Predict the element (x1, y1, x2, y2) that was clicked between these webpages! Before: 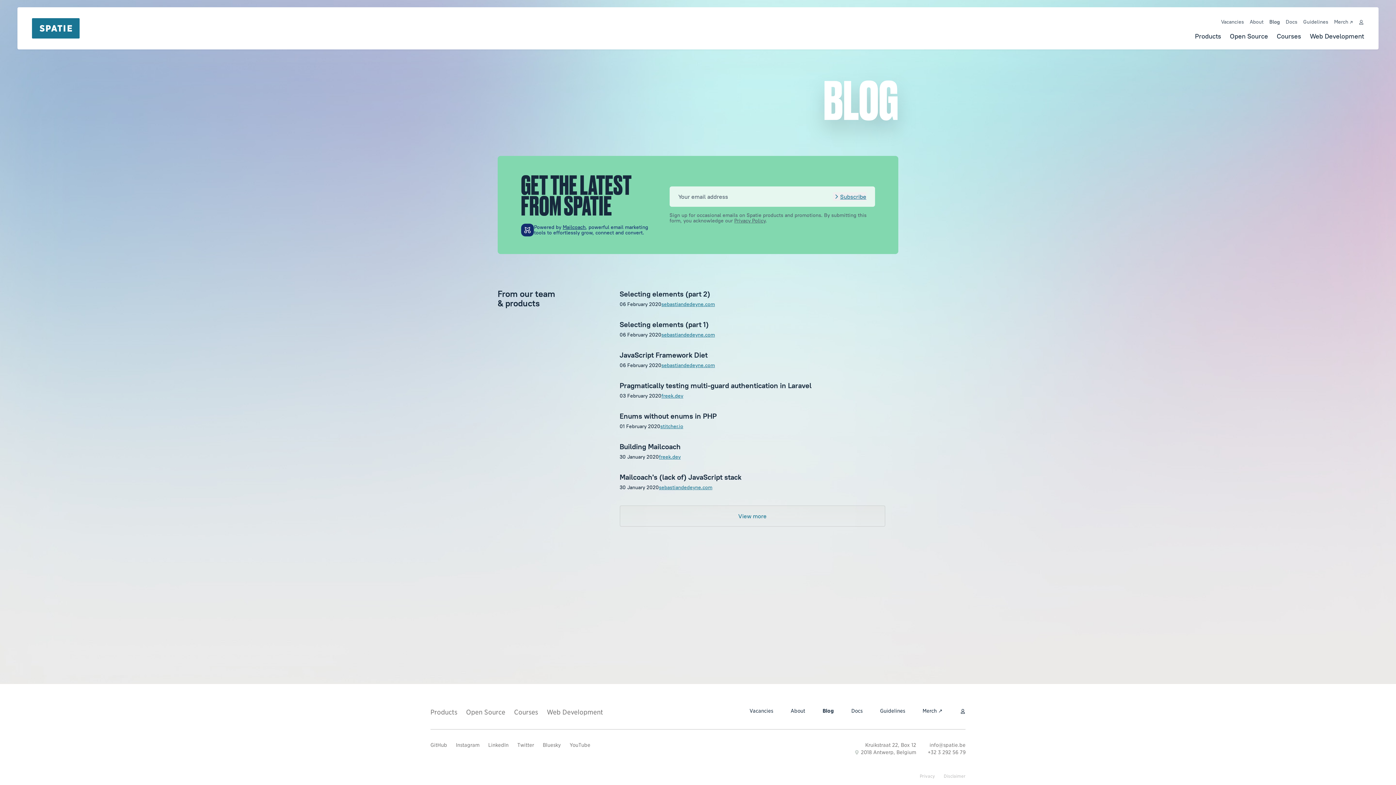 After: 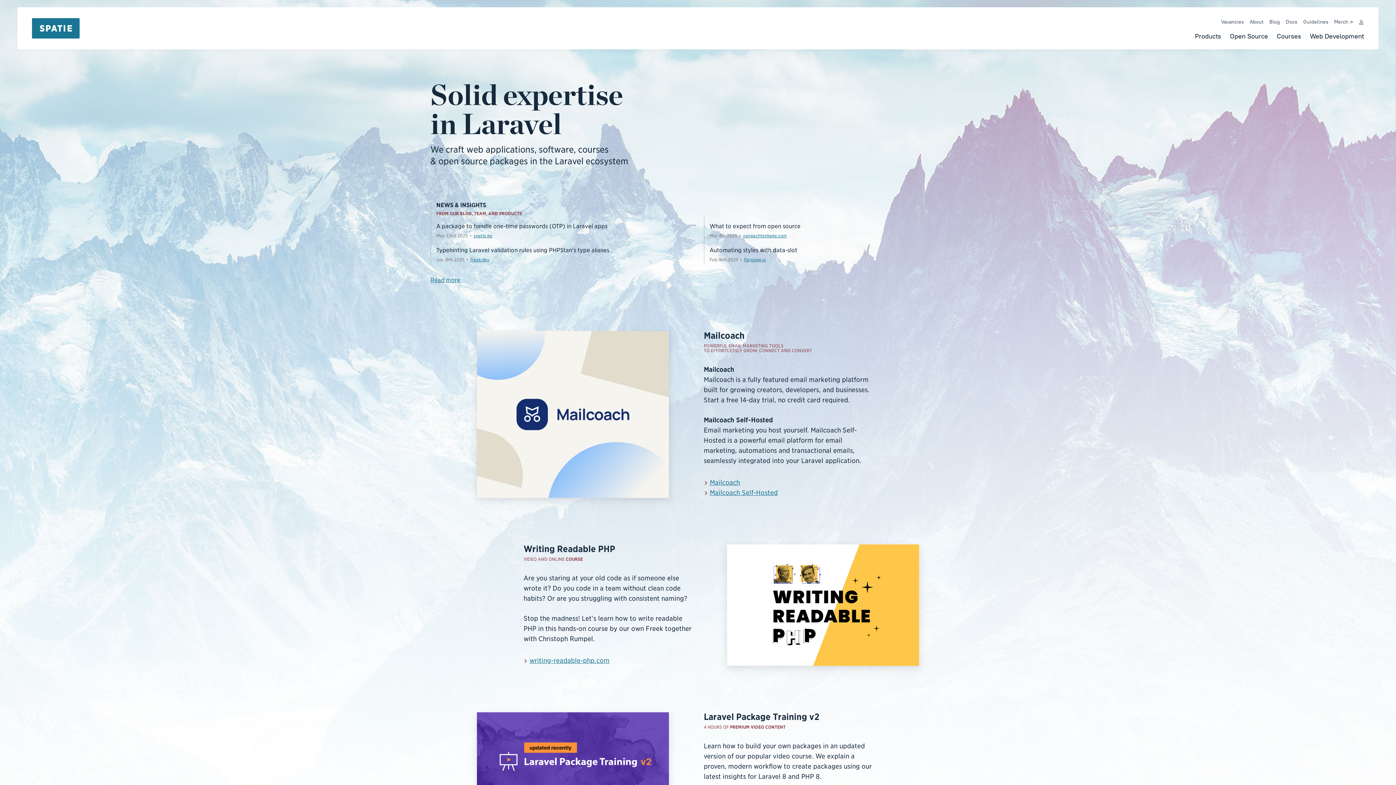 Action: bbox: (32, 18, 84, 29)